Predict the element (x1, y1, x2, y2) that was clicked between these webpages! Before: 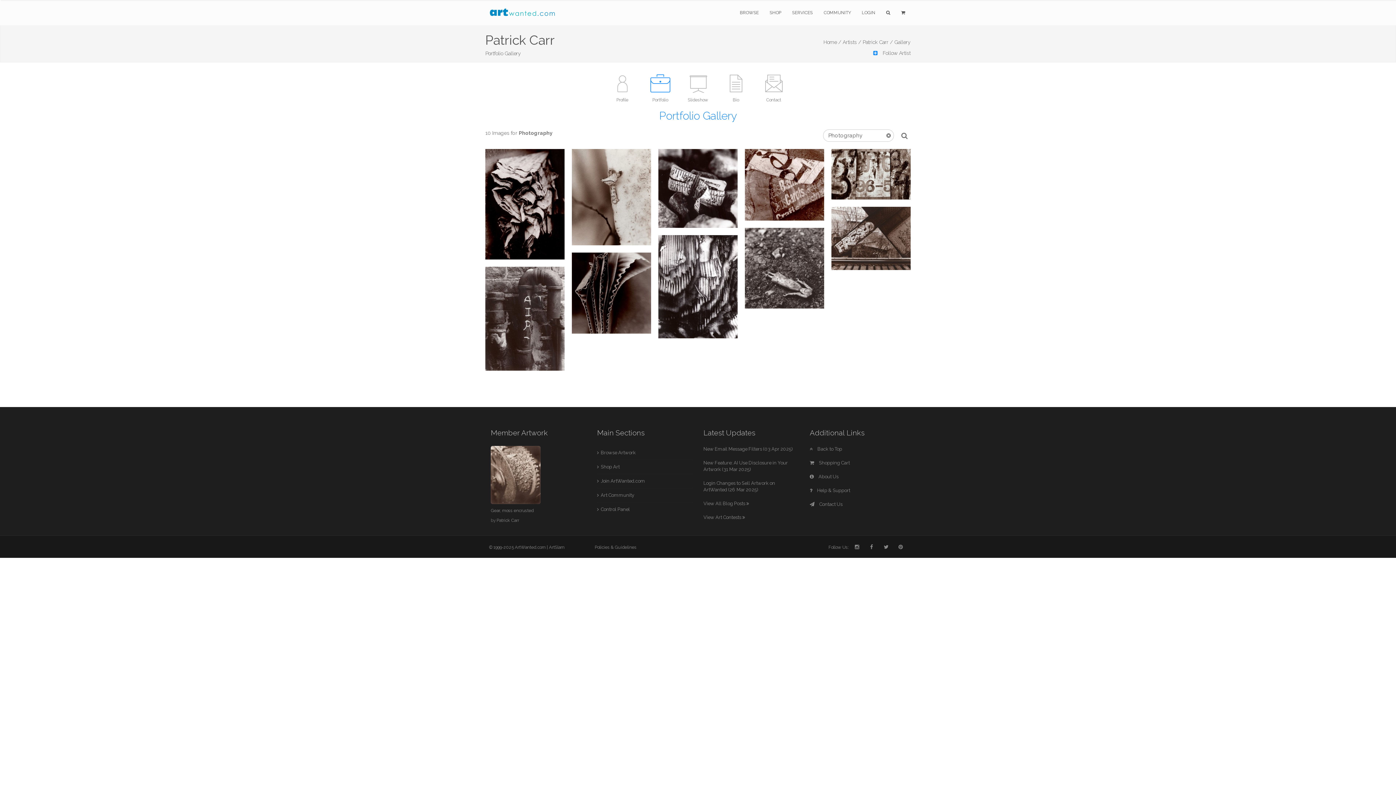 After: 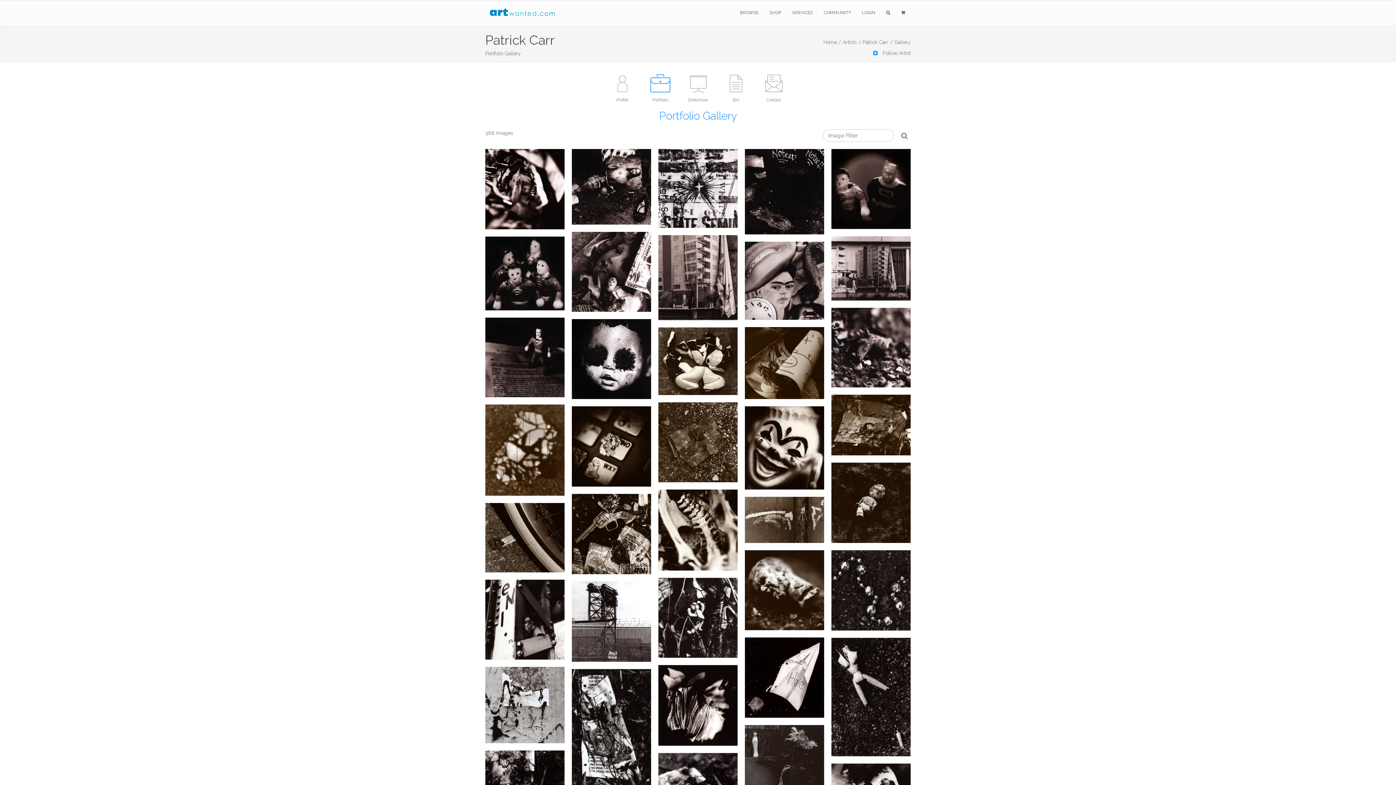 Action: bbox: (895, 132, 900, 138)